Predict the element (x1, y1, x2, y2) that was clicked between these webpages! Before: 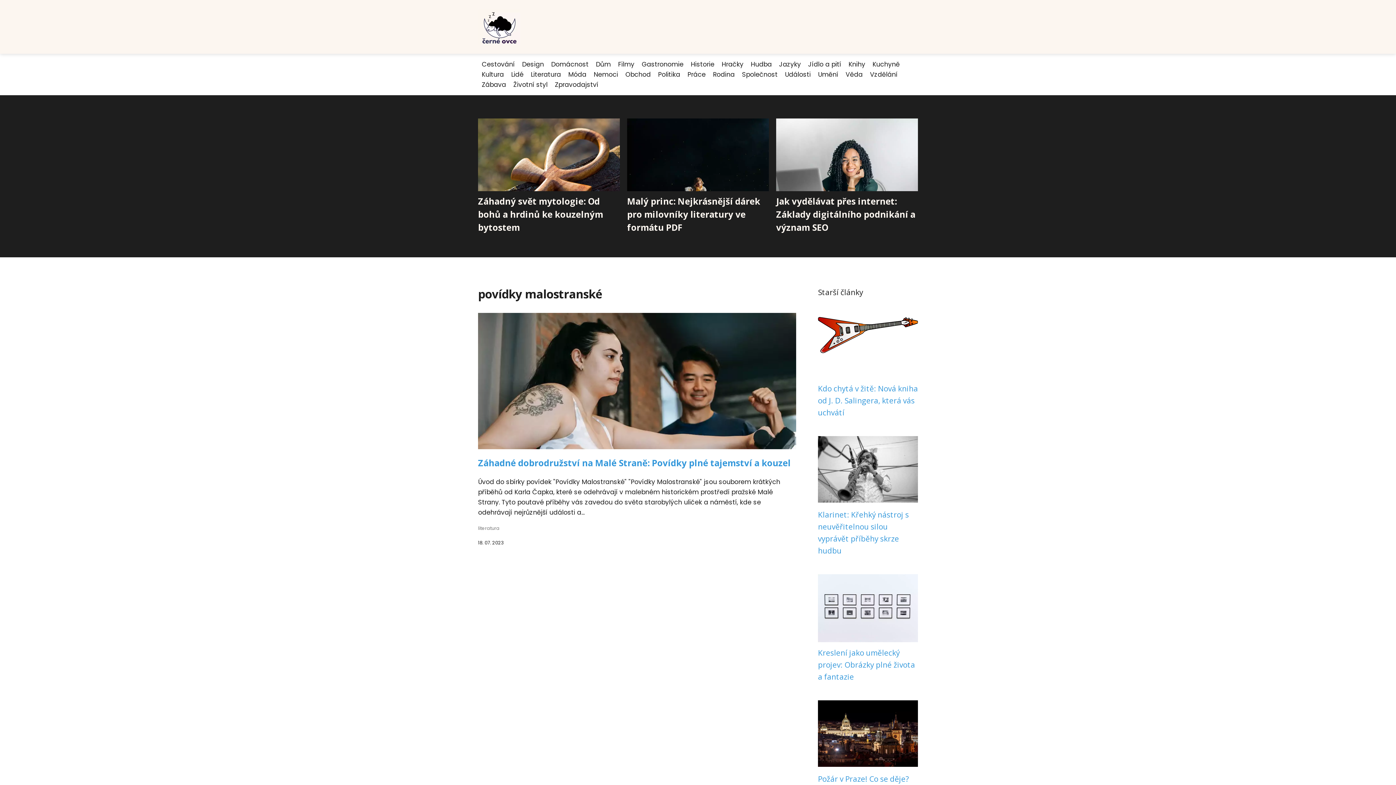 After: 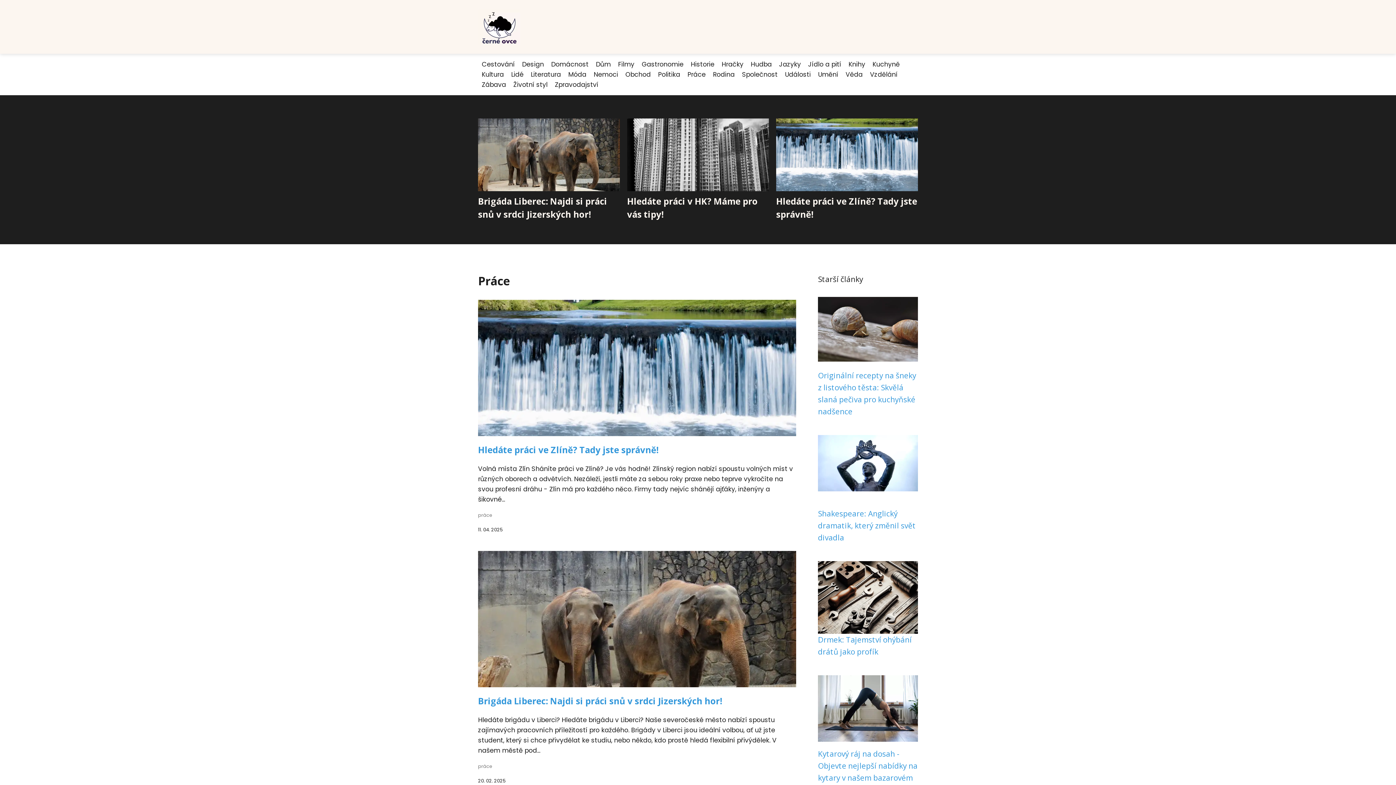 Action: bbox: (684, 70, 709, 78) label: Práce